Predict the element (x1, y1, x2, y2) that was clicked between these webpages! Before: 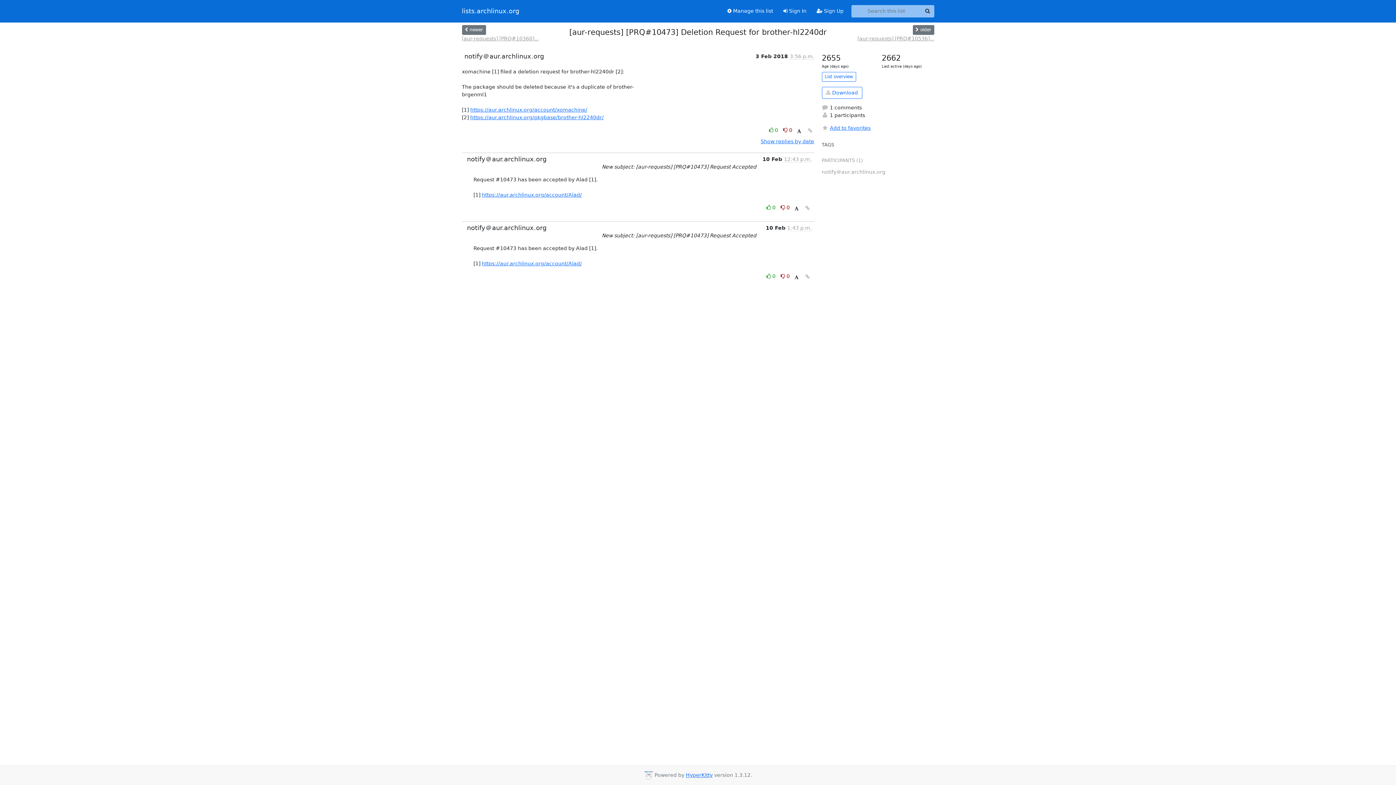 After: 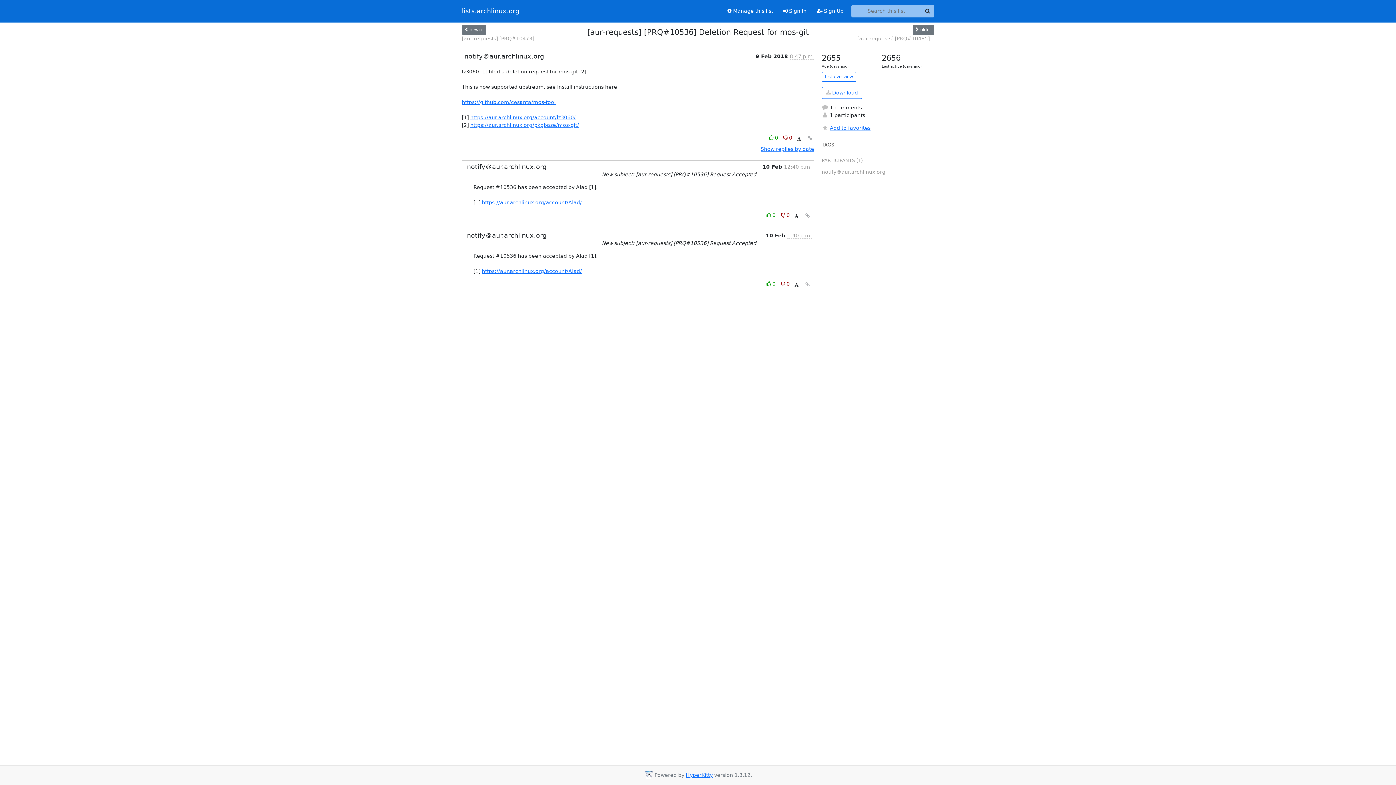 Action: bbox: (912, 24, 934, 34) label:  older